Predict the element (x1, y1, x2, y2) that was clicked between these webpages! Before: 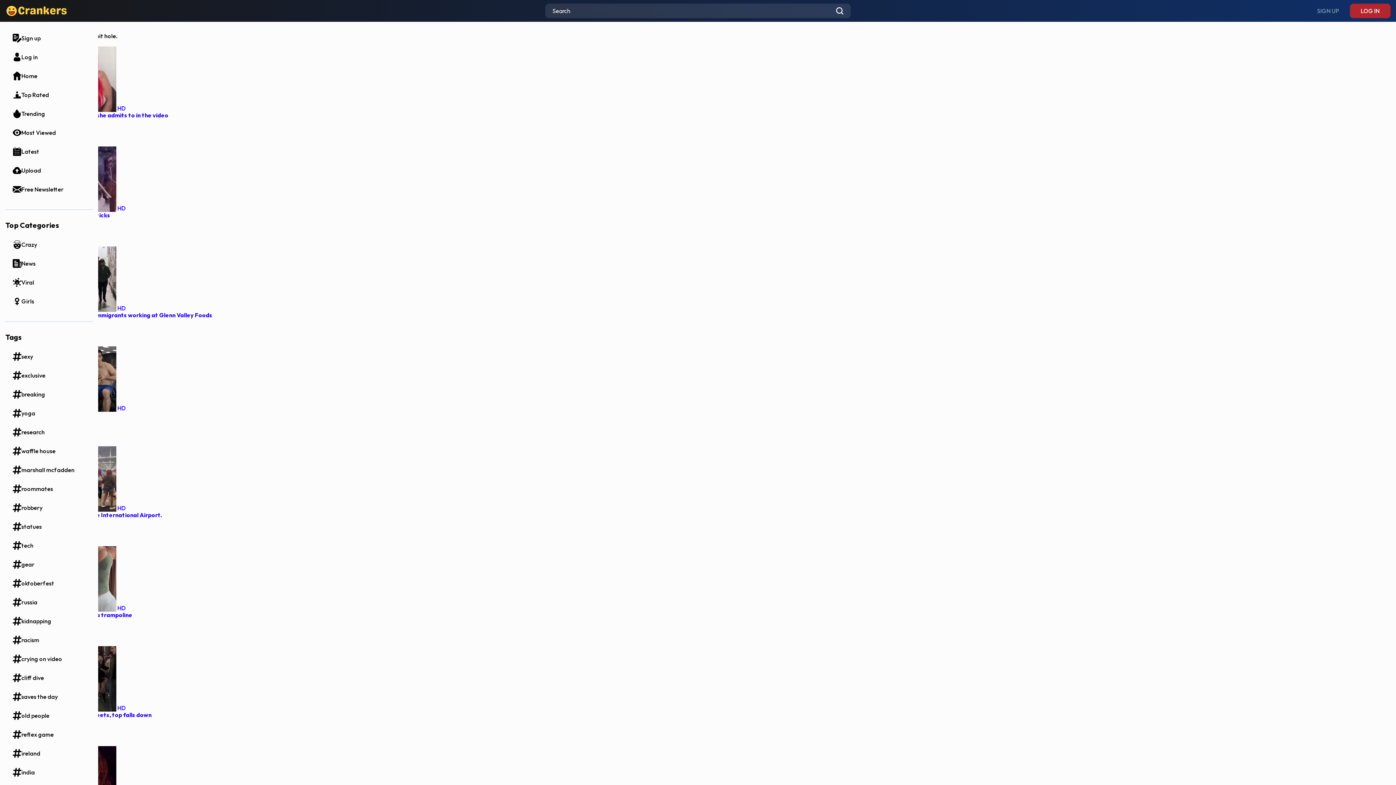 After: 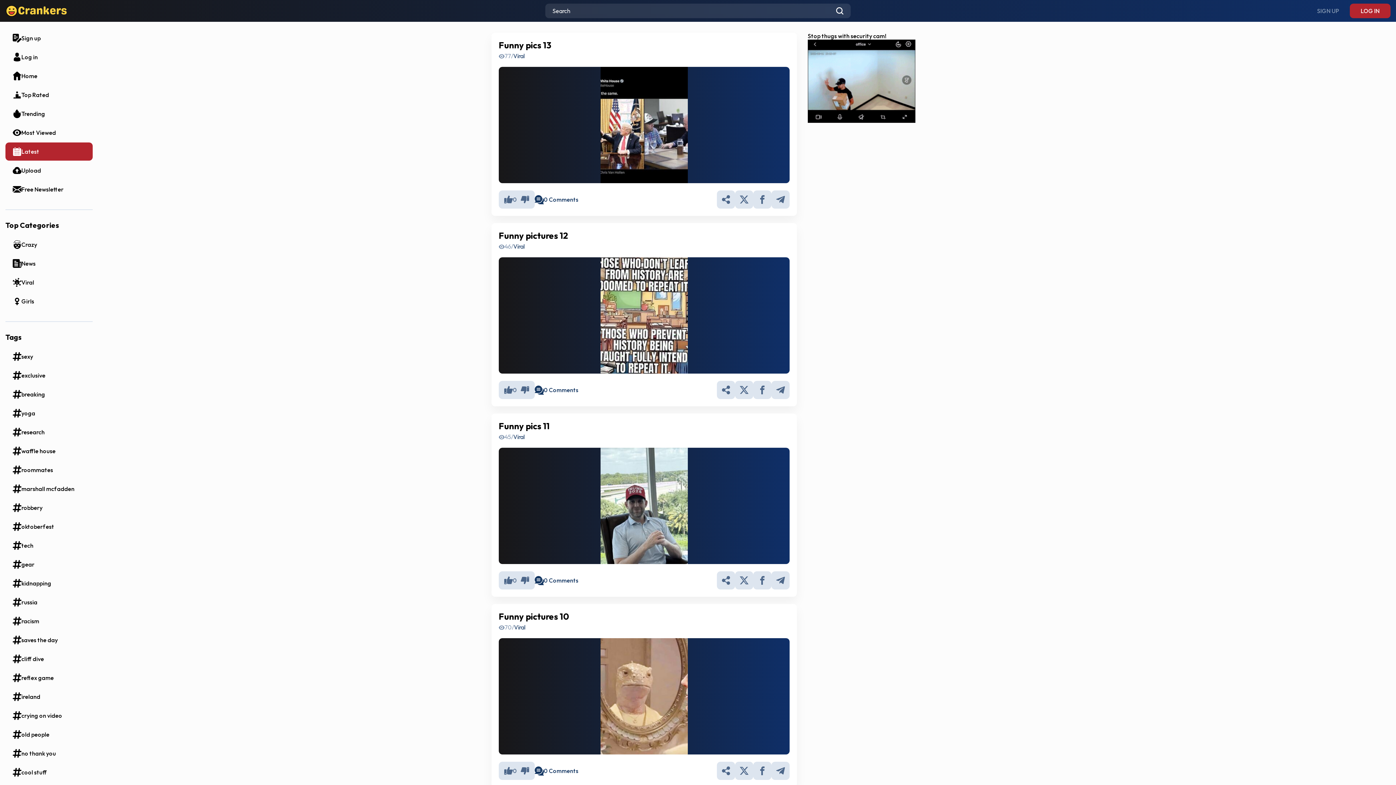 Action: bbox: (5, 142, 92, 160) label: Latest